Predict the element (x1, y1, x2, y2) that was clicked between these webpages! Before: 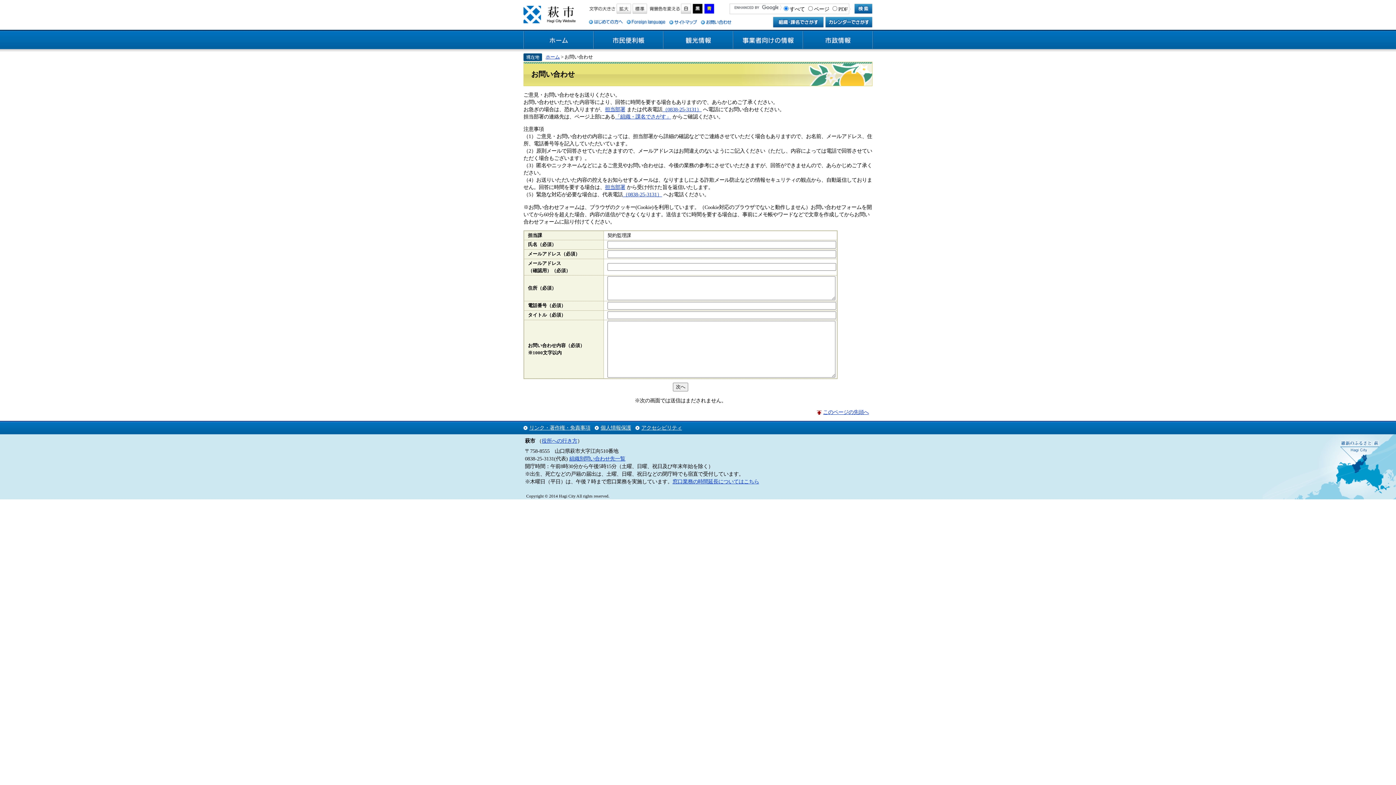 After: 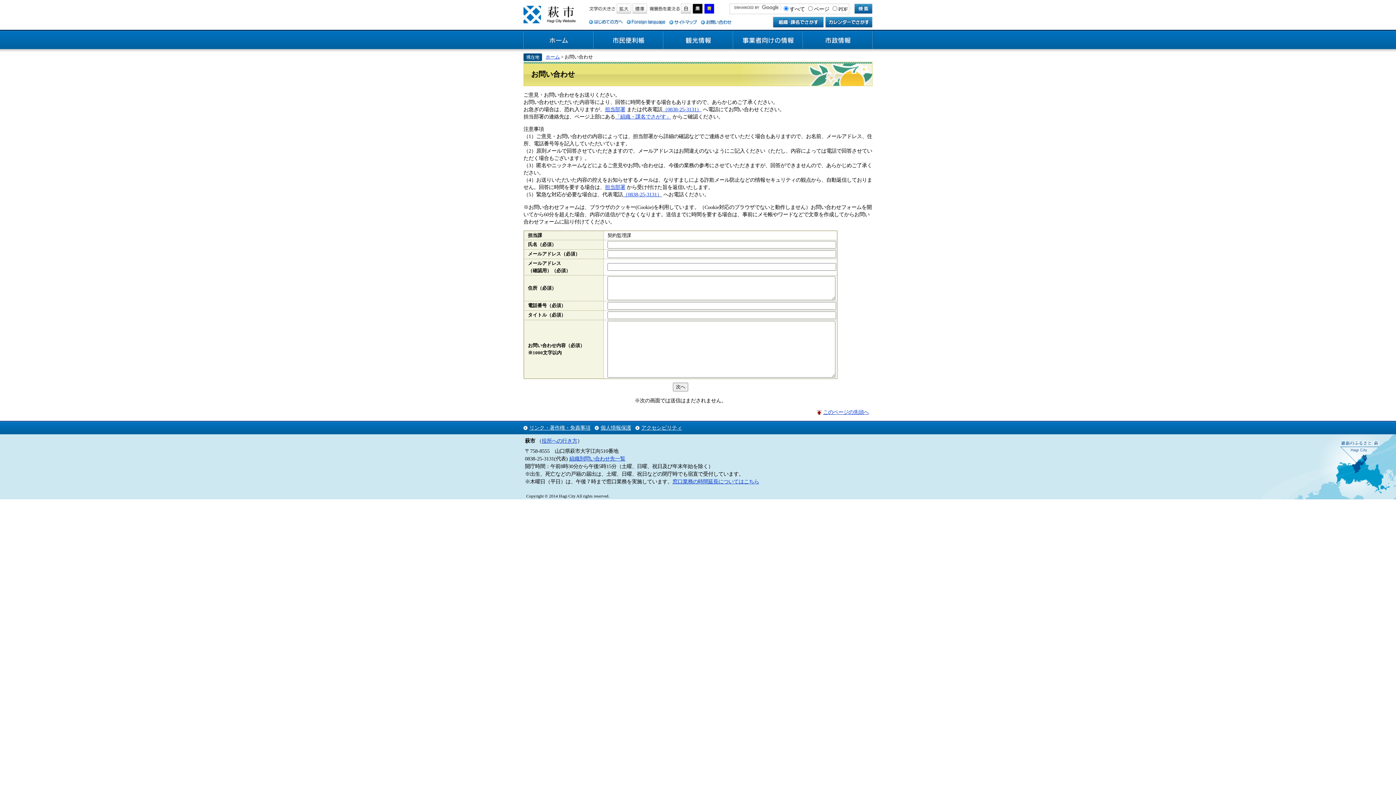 Action: bbox: (632, 3, 647, 13)